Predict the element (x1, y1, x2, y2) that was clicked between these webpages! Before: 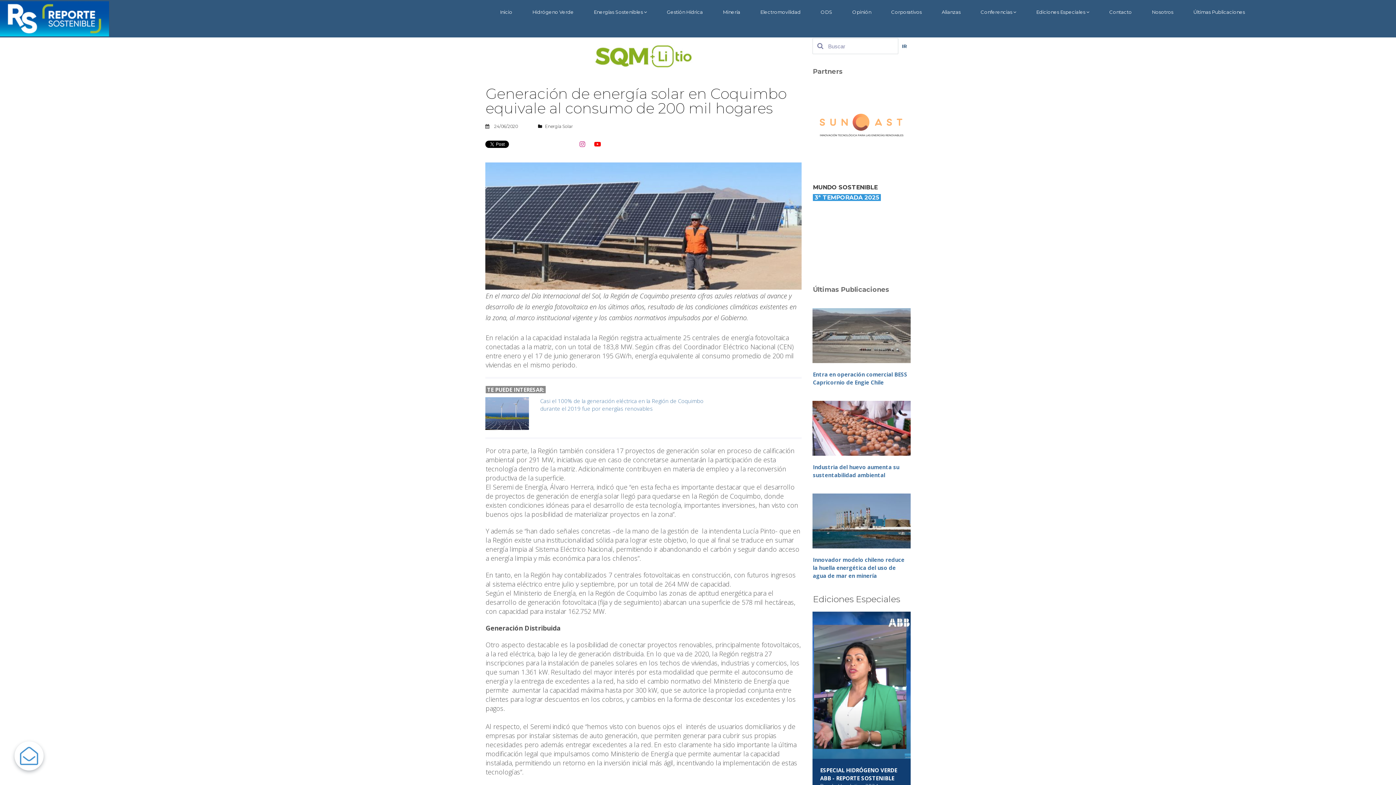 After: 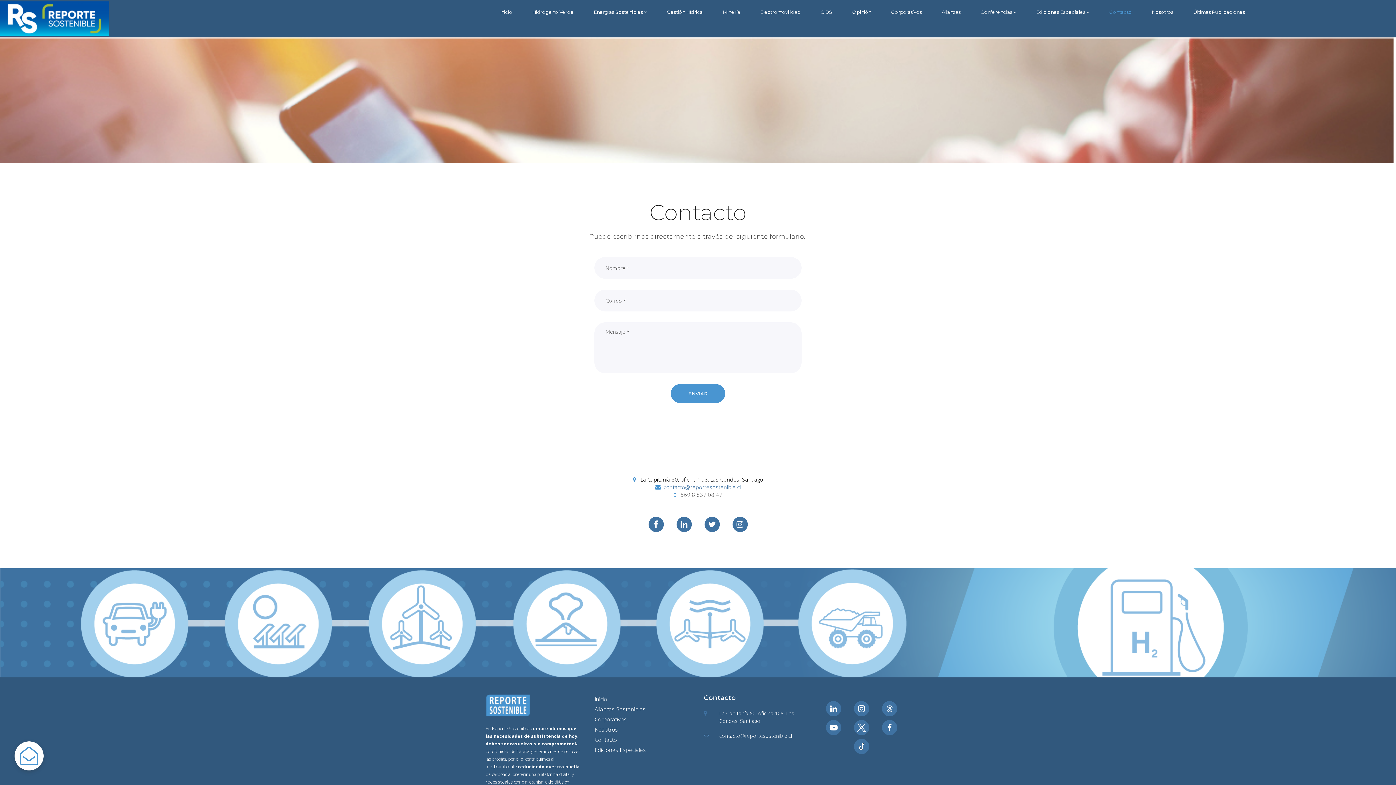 Action: label: Contacto bbox: (1109, 9, 1132, 14)